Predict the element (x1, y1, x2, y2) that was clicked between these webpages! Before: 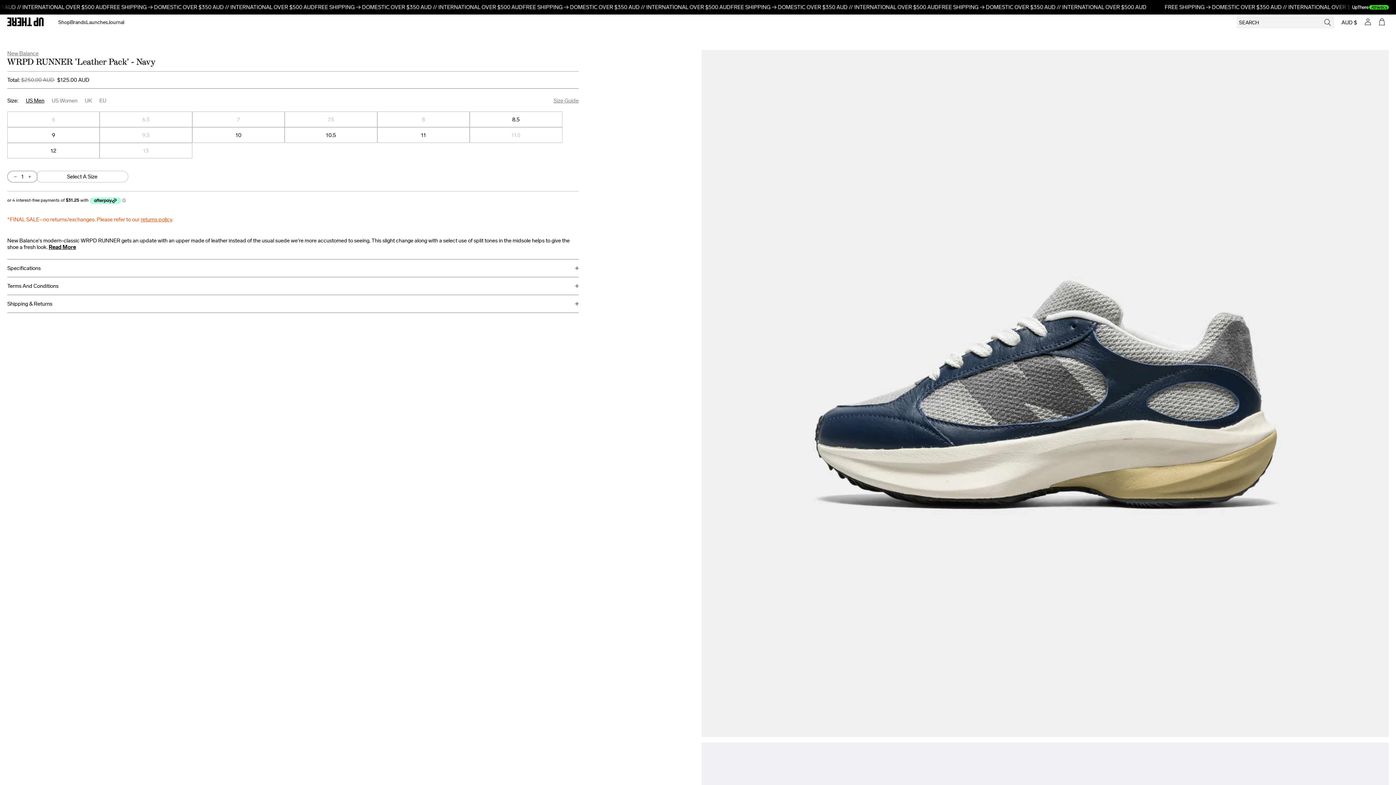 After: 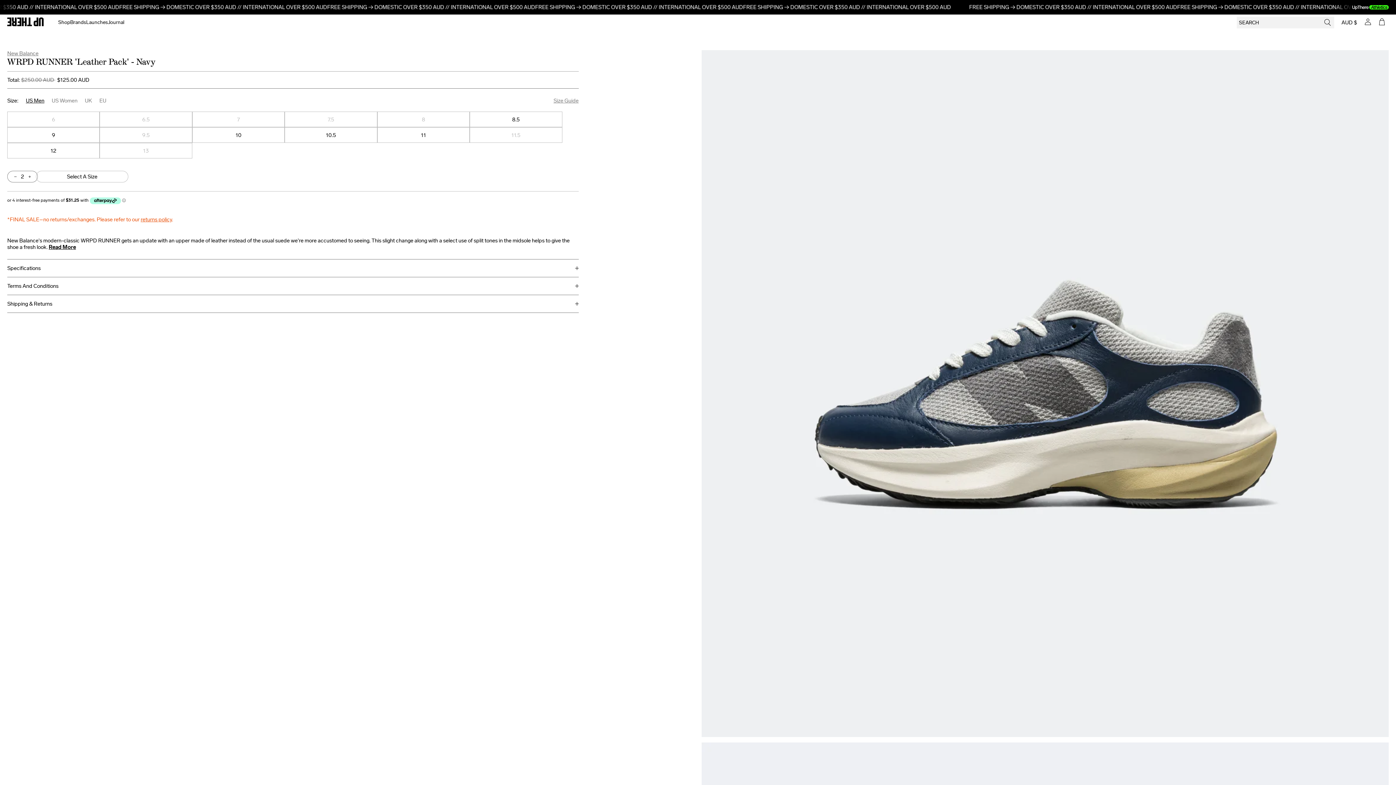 Action: bbox: (28, 172, 30, 180)